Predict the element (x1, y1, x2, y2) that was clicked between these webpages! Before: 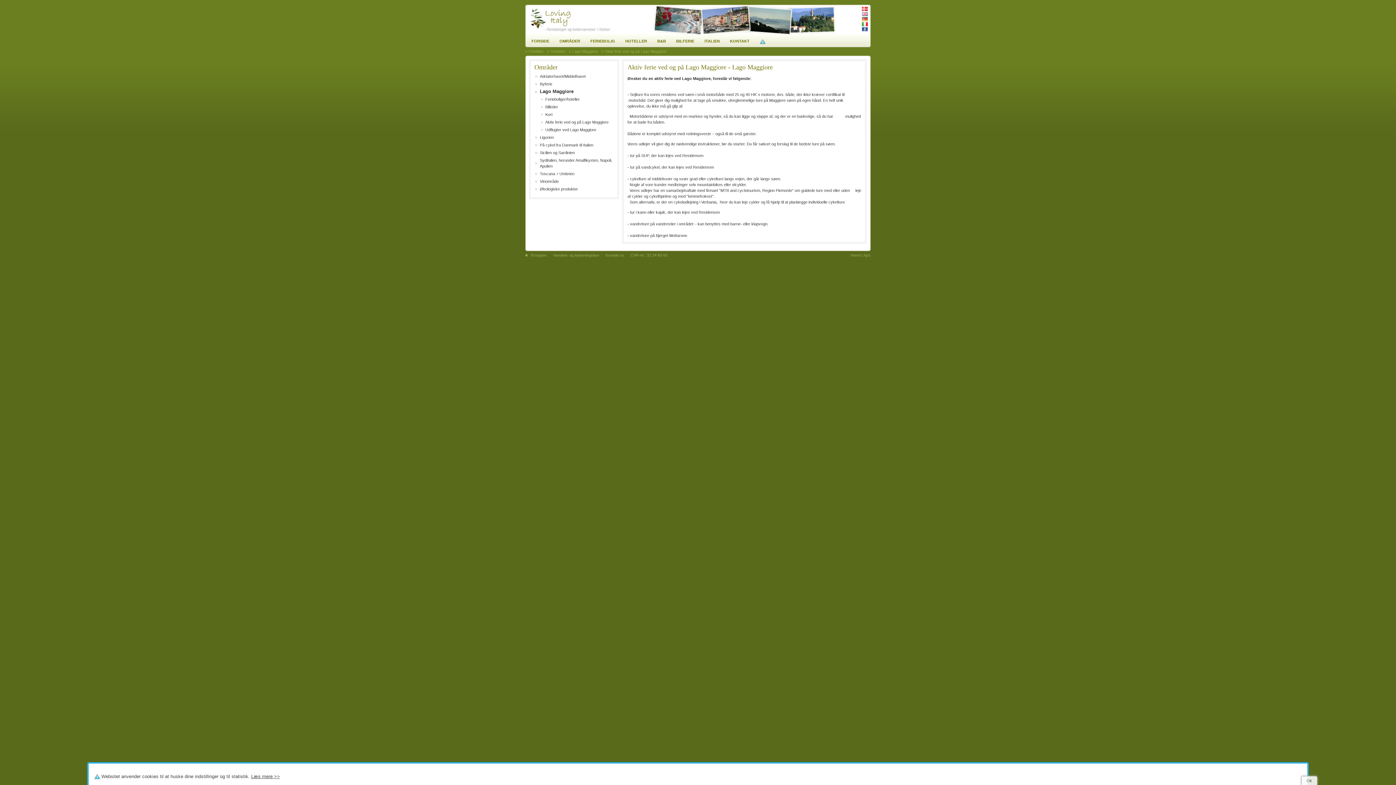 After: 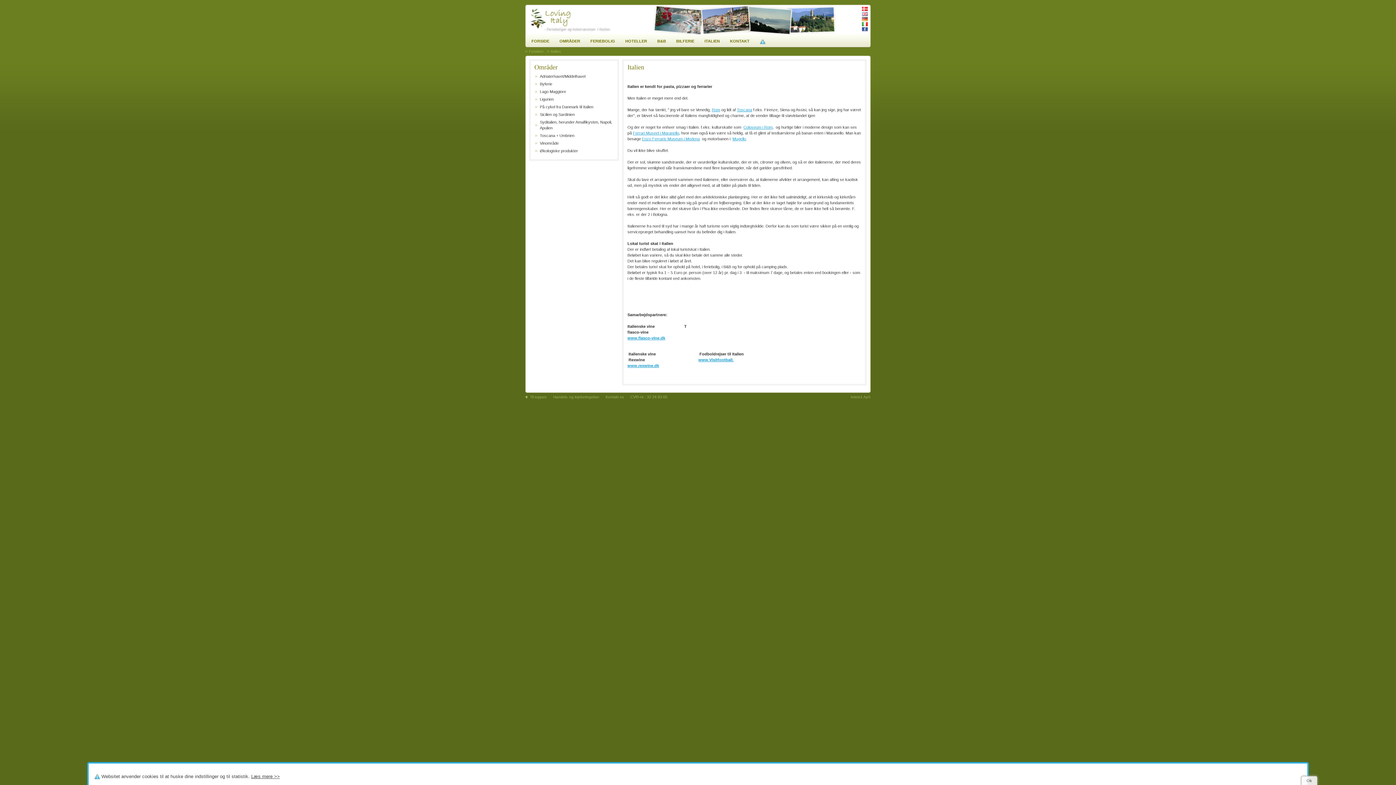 Action: label: ITALIEN bbox: (699, 35, 725, 46)